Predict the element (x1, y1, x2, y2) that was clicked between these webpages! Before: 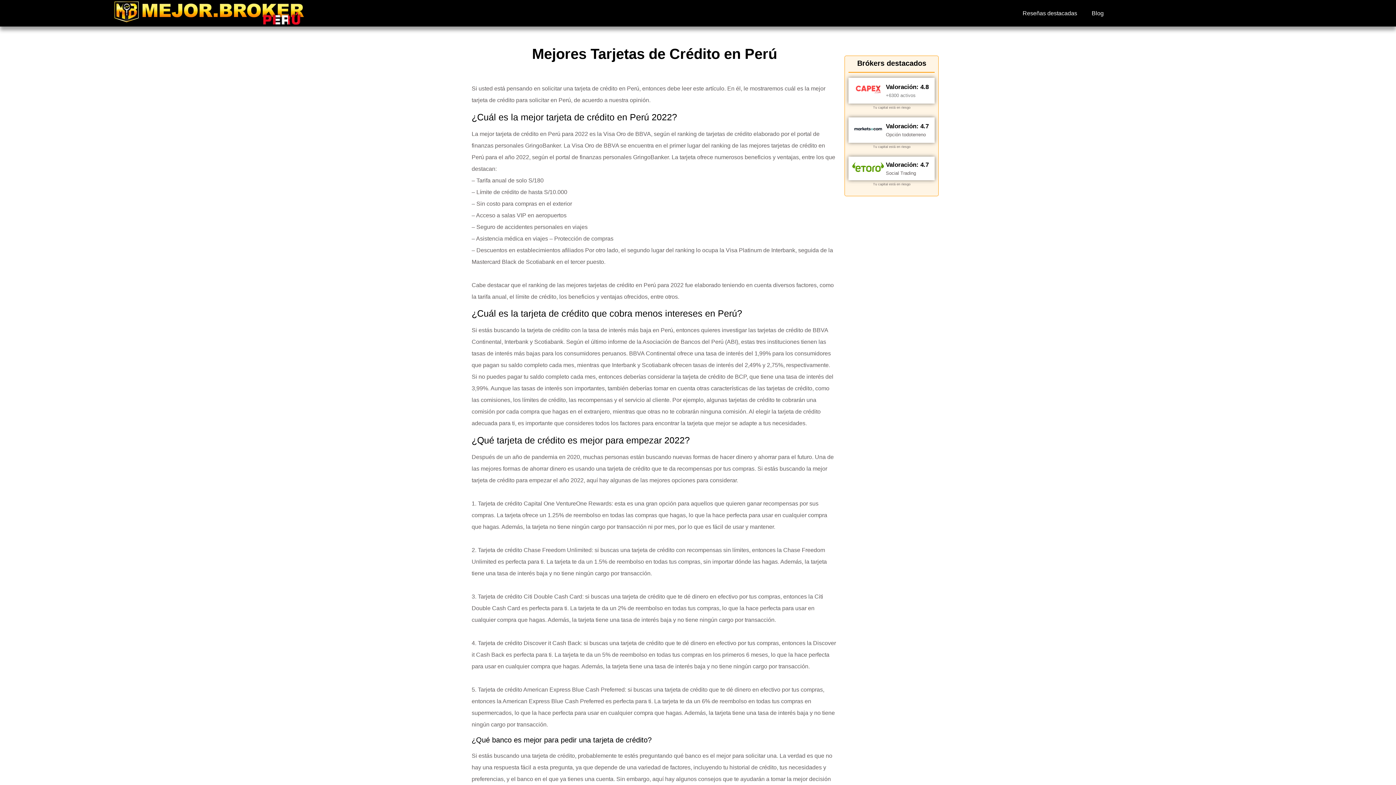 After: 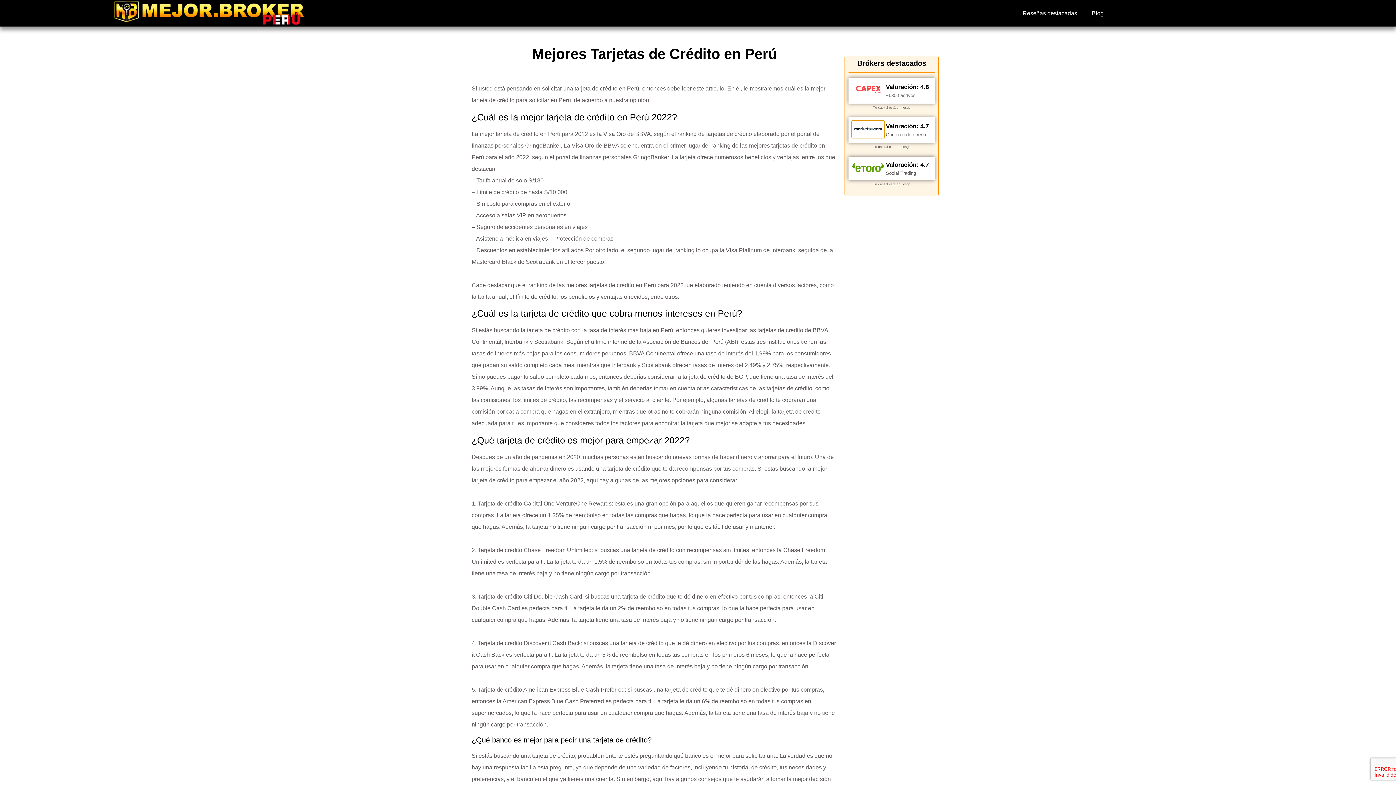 Action: bbox: (852, 131, 884, 137)